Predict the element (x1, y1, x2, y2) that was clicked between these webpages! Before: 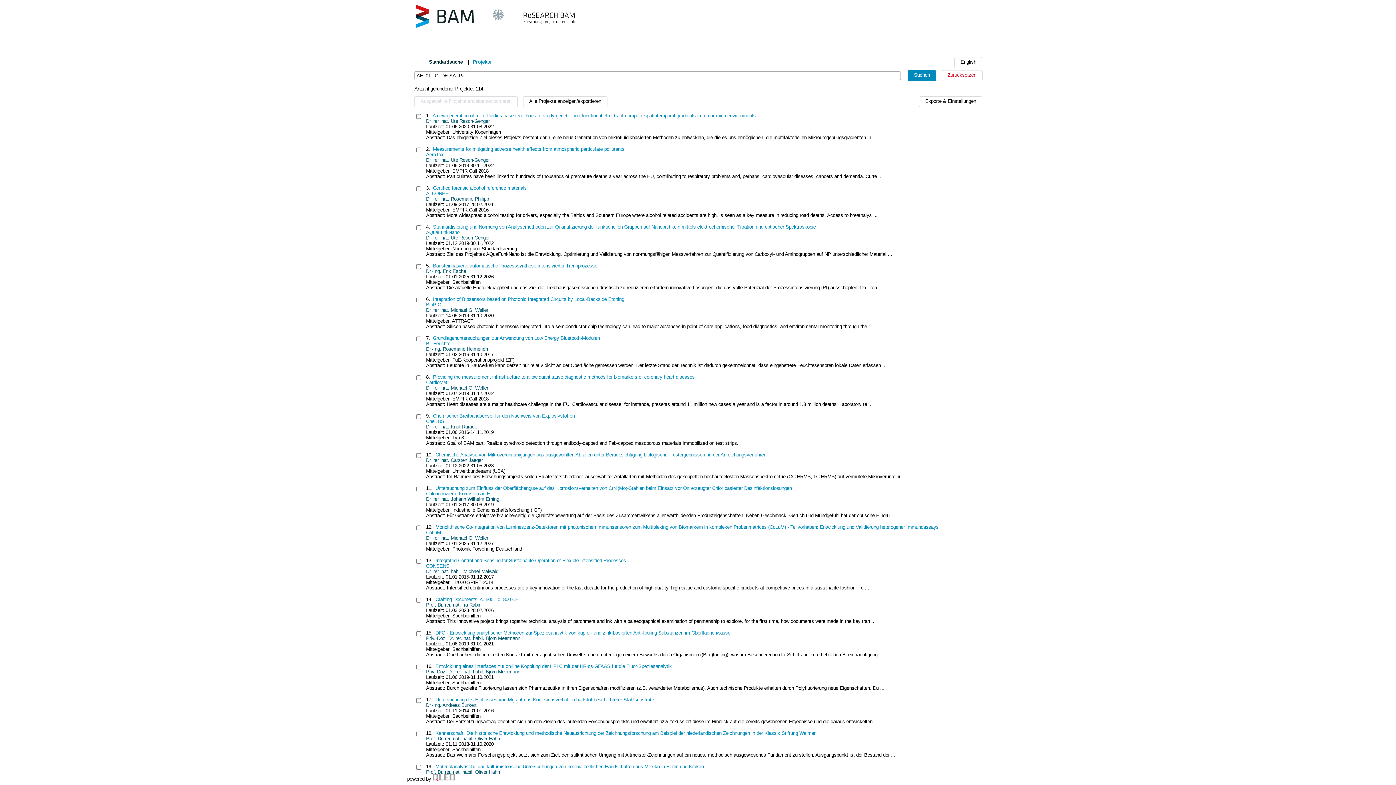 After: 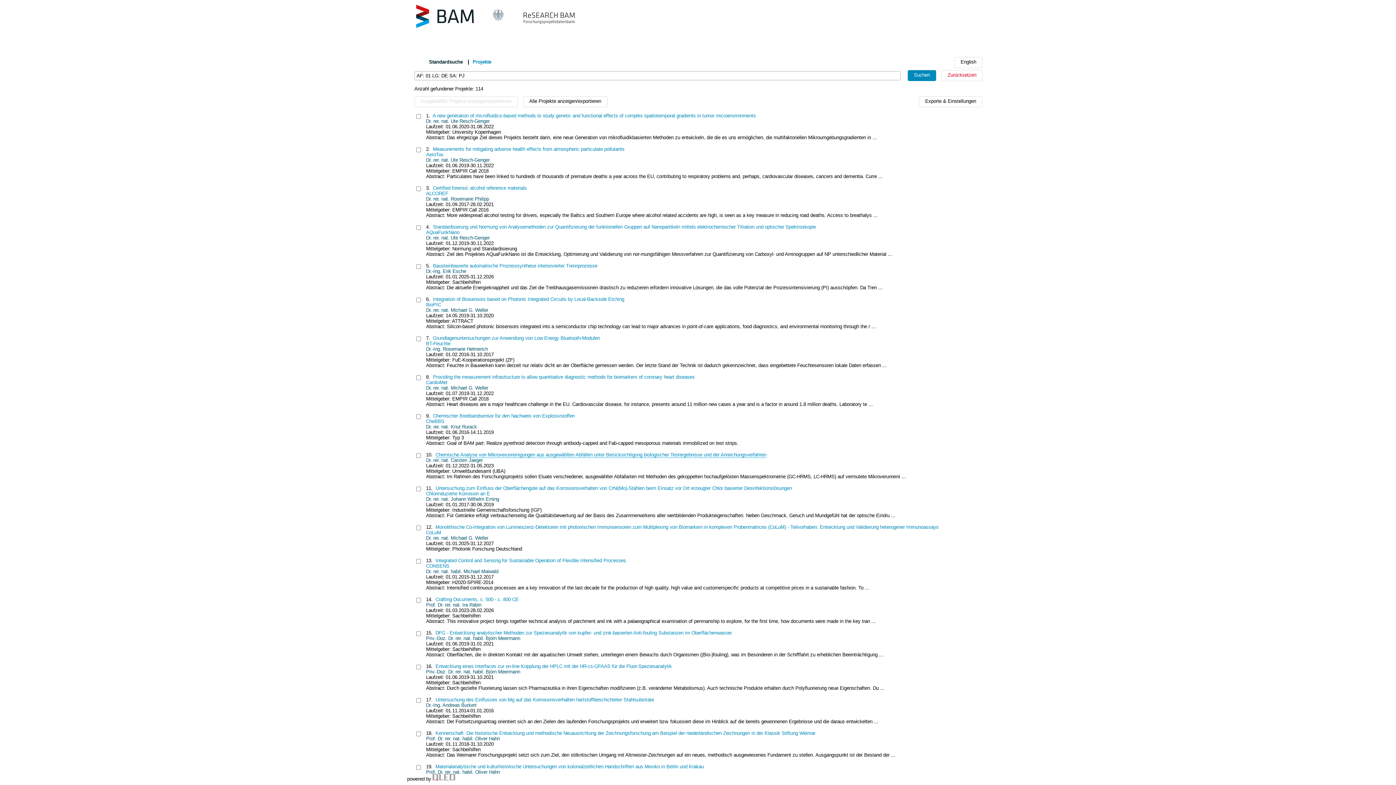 Action: label: Chemische Analyse von Mikroverunreinigungen aus ausgewählten Abfällen unter Berücksichtigung biologischer Testergebnisse und der Anreichungsverfahren bbox: (435, 452, 766, 457)